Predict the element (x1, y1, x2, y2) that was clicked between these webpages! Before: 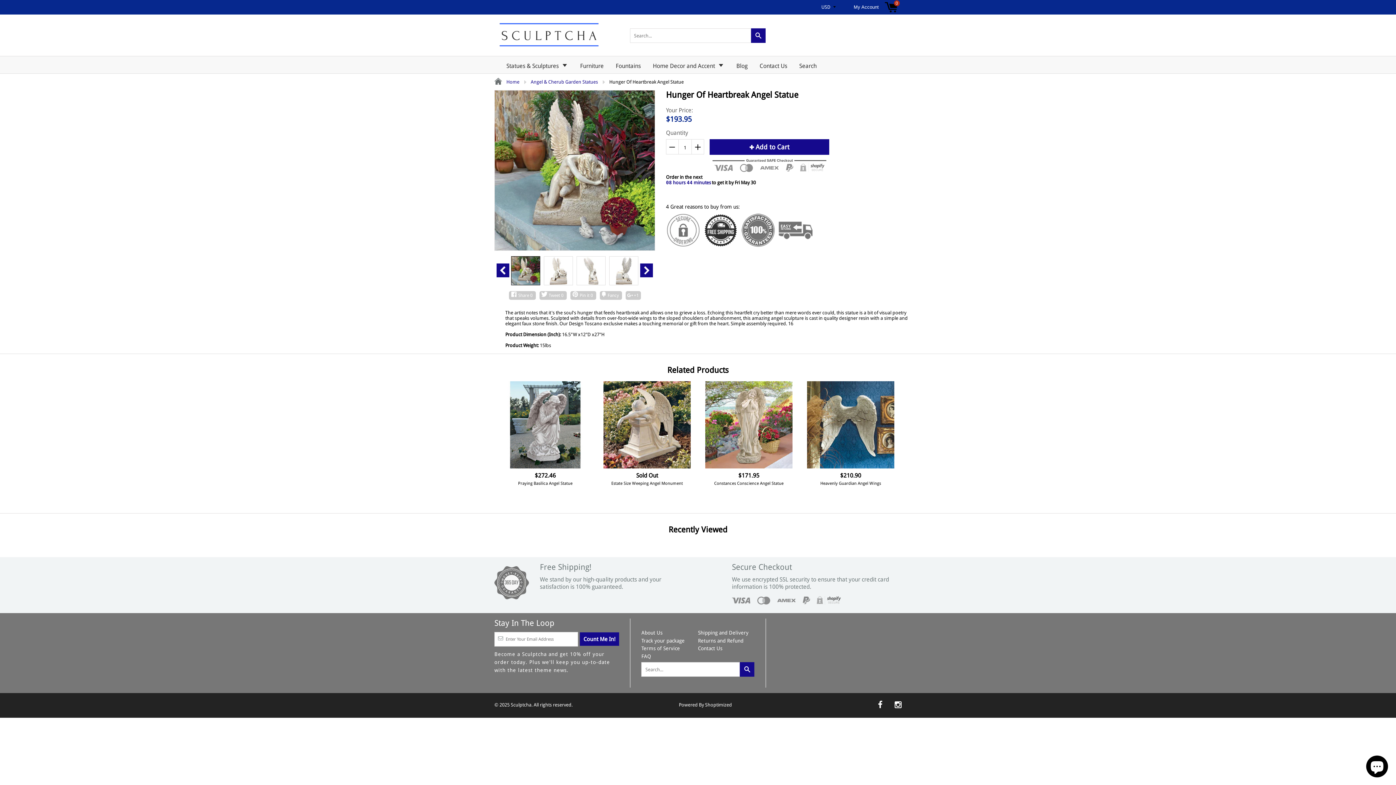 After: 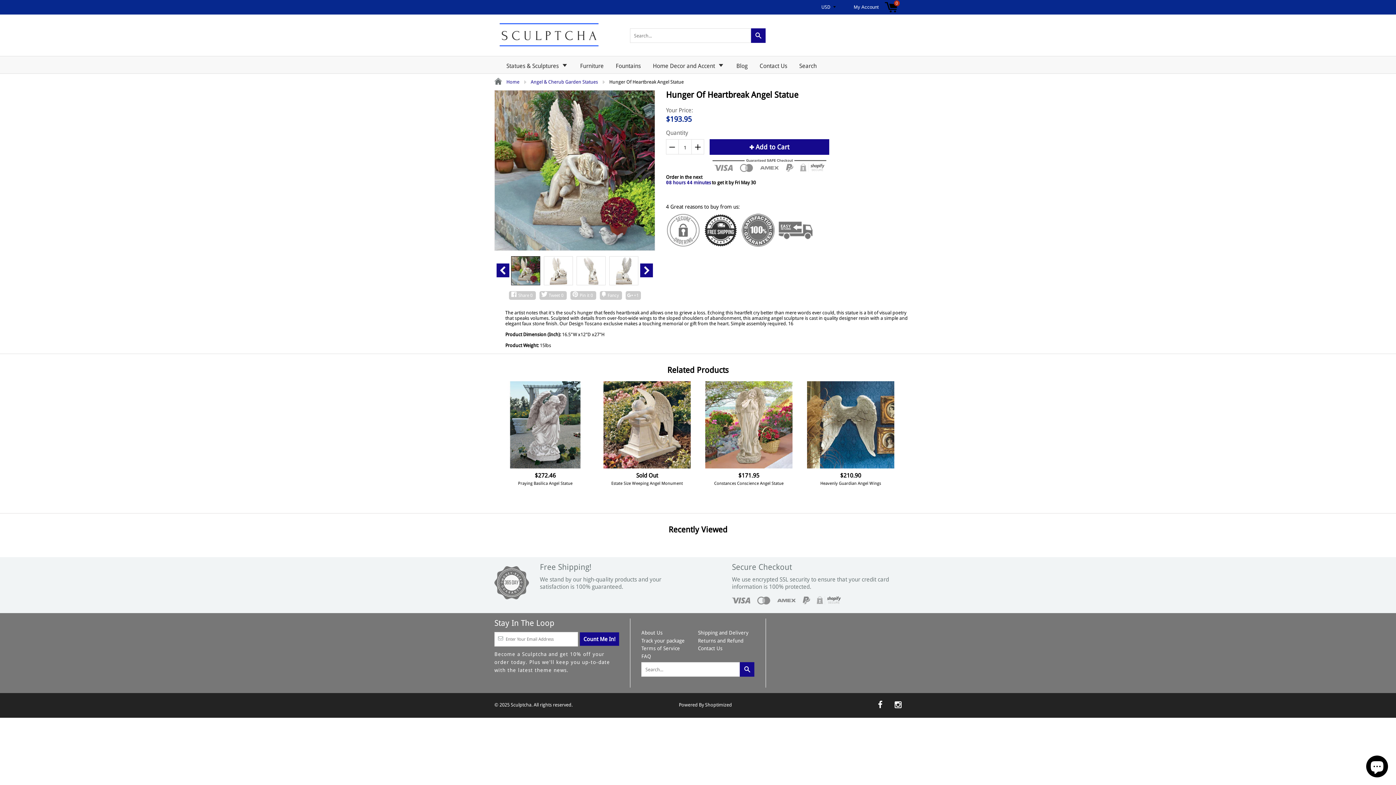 Action: bbox: (511, 256, 540, 285)